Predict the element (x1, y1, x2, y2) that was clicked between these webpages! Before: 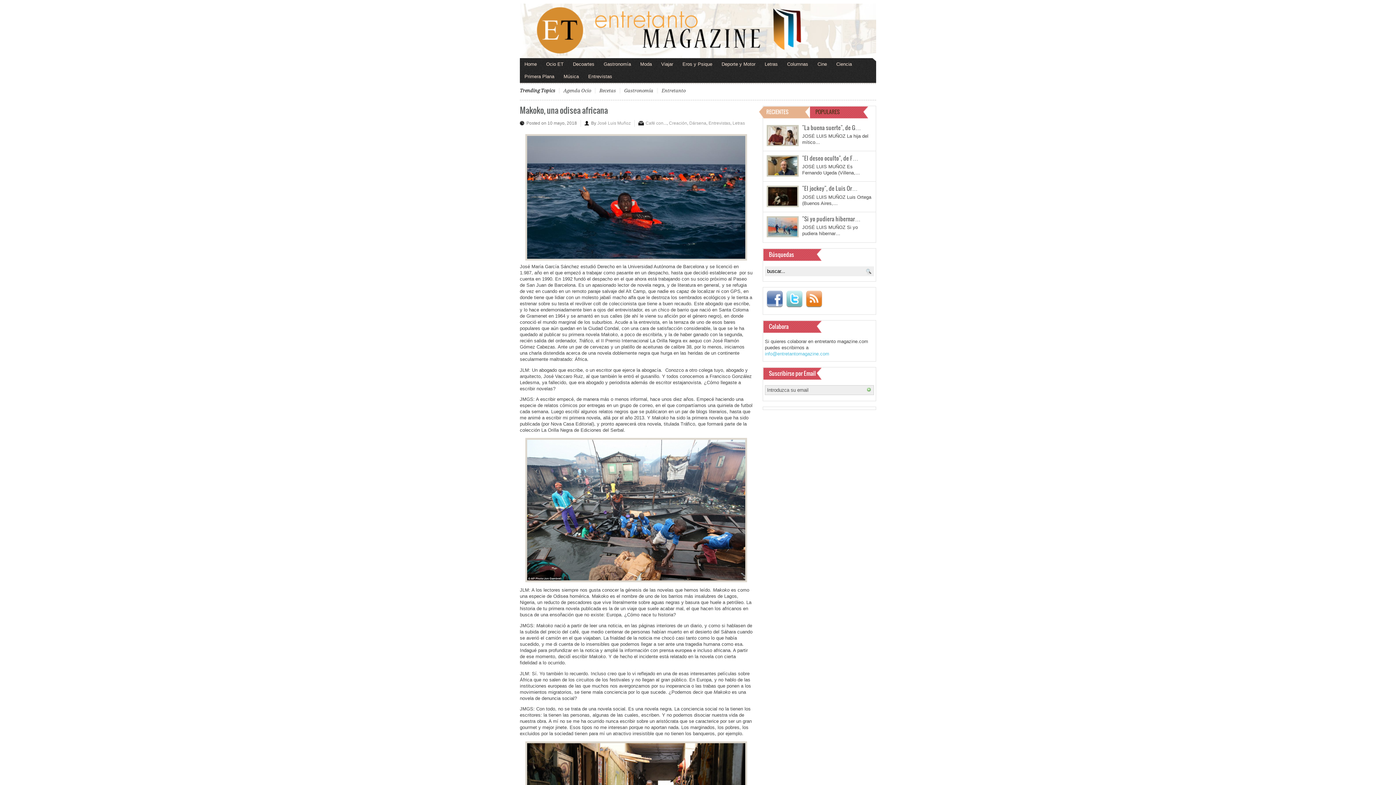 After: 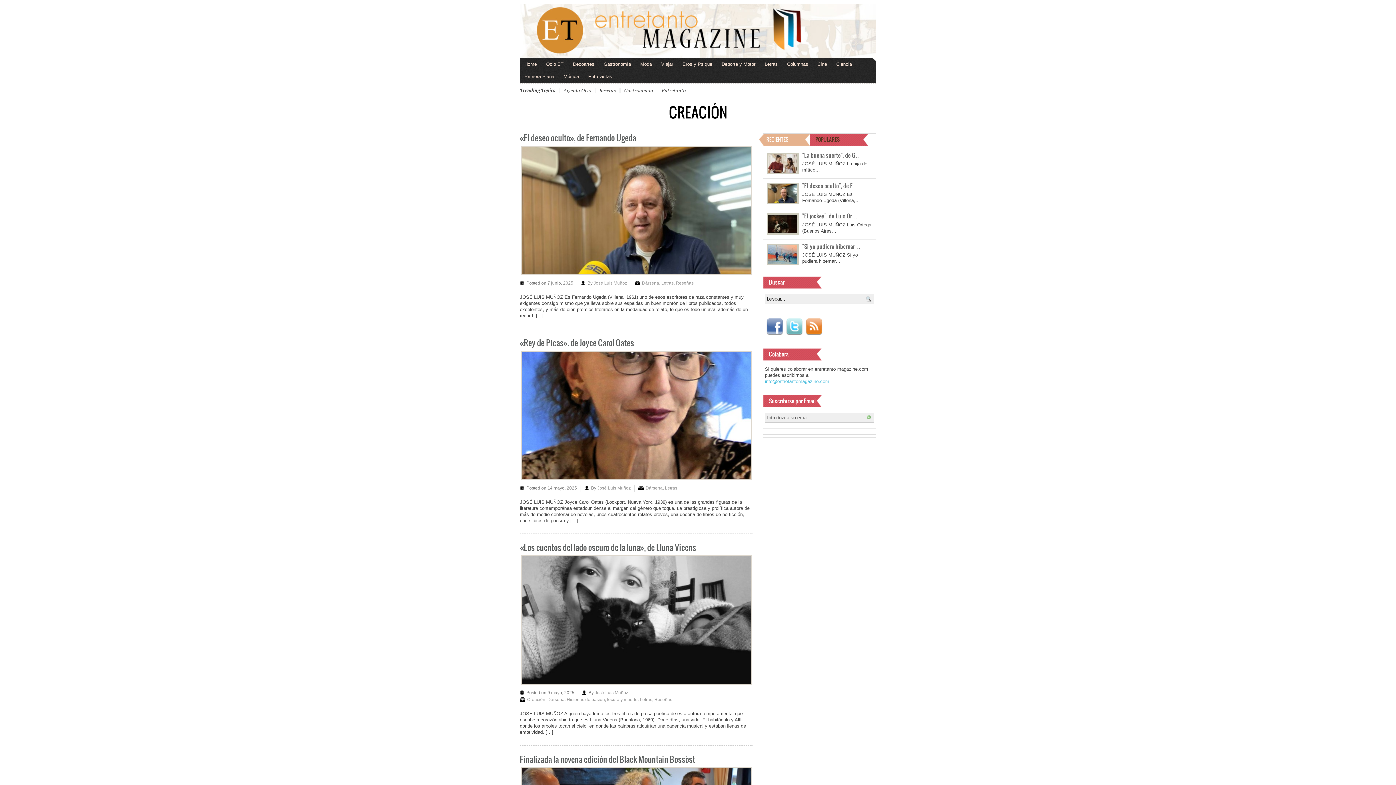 Action: label: Creación bbox: (669, 120, 687, 125)